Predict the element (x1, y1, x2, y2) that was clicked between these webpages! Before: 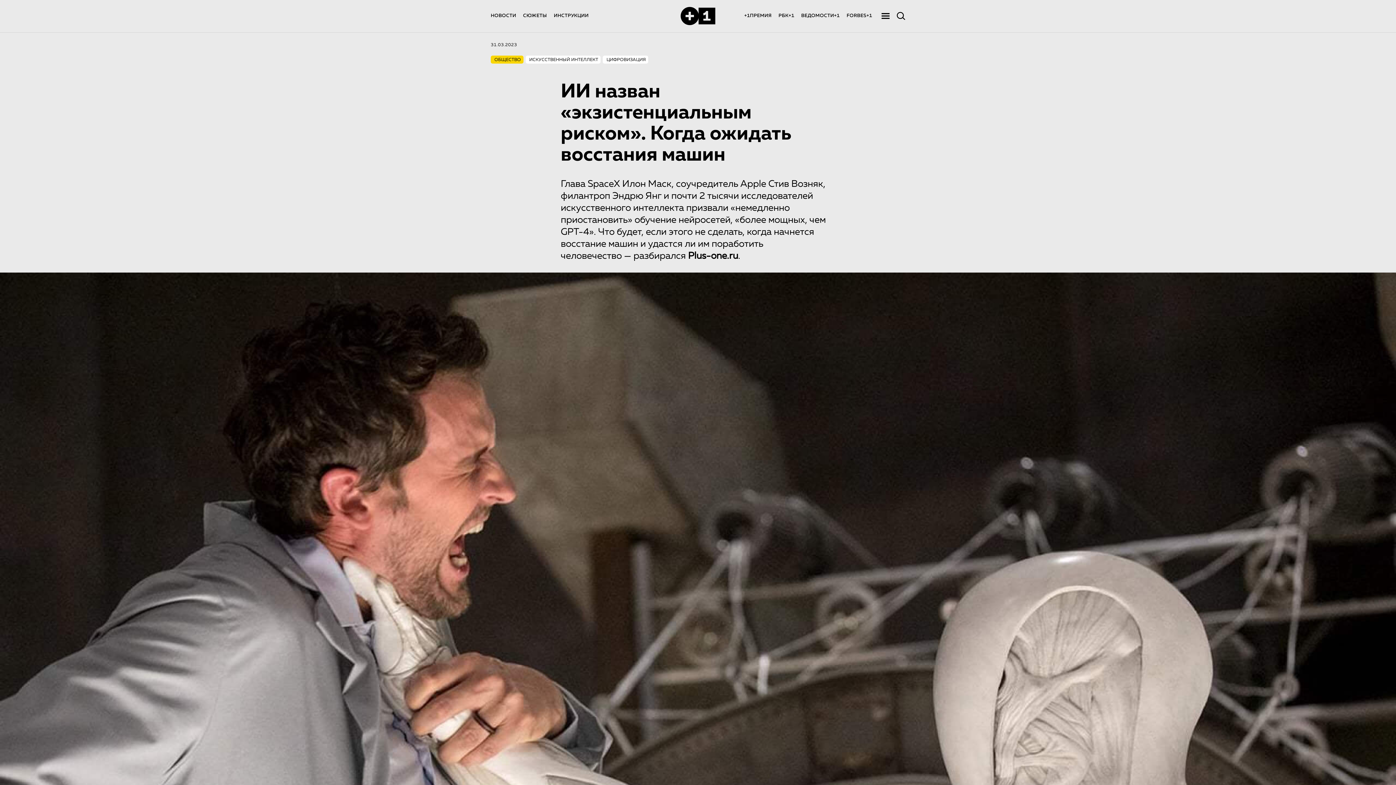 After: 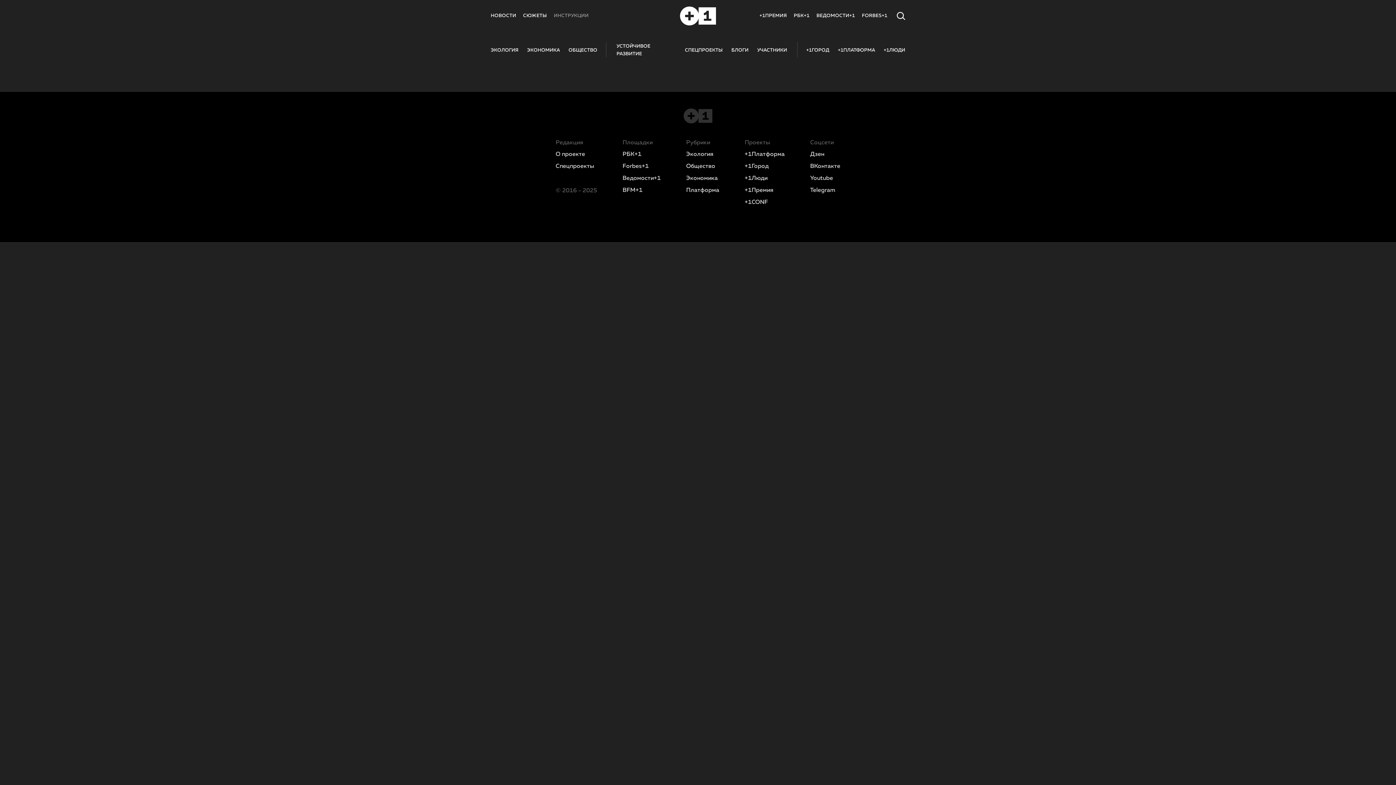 Action: label: ИНСТРУКЦИИ bbox: (554, 13, 588, 18)